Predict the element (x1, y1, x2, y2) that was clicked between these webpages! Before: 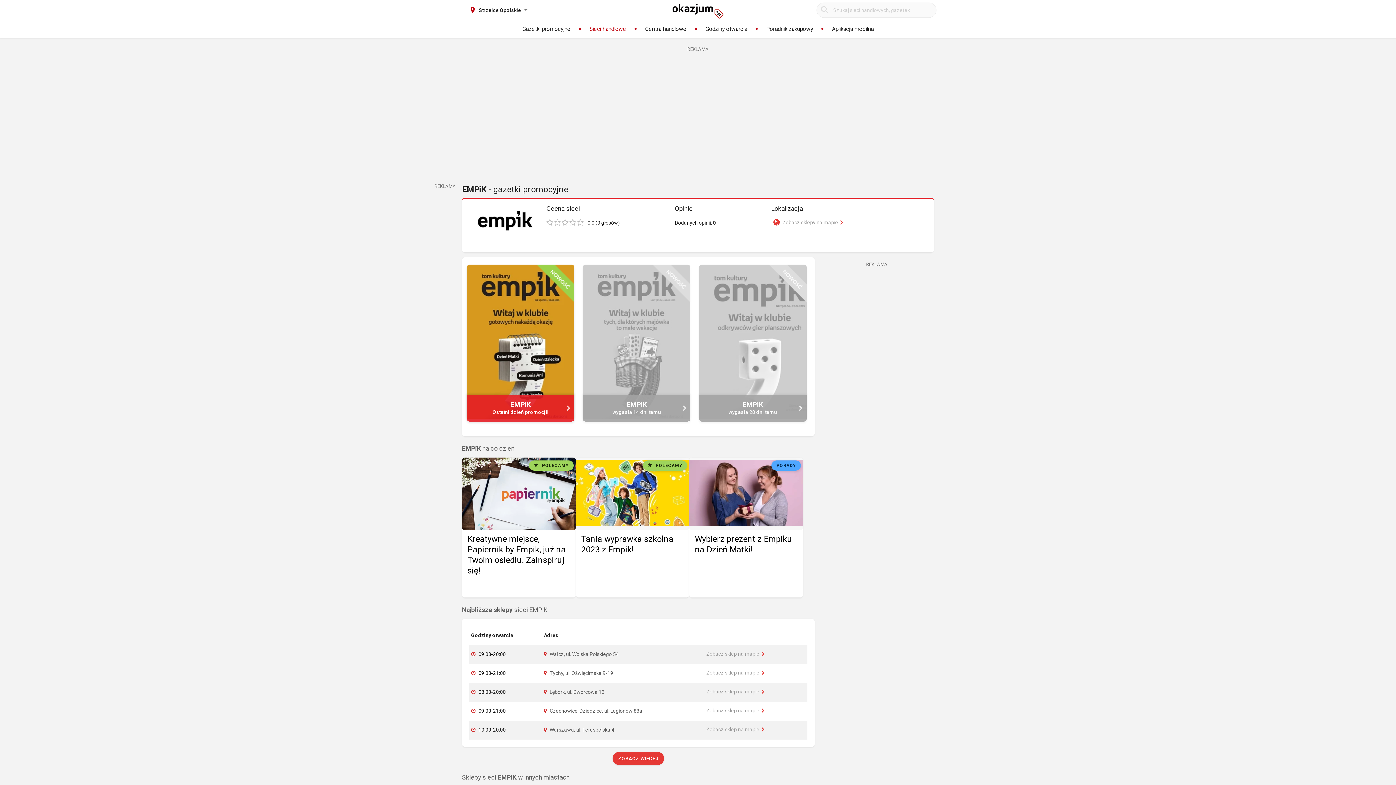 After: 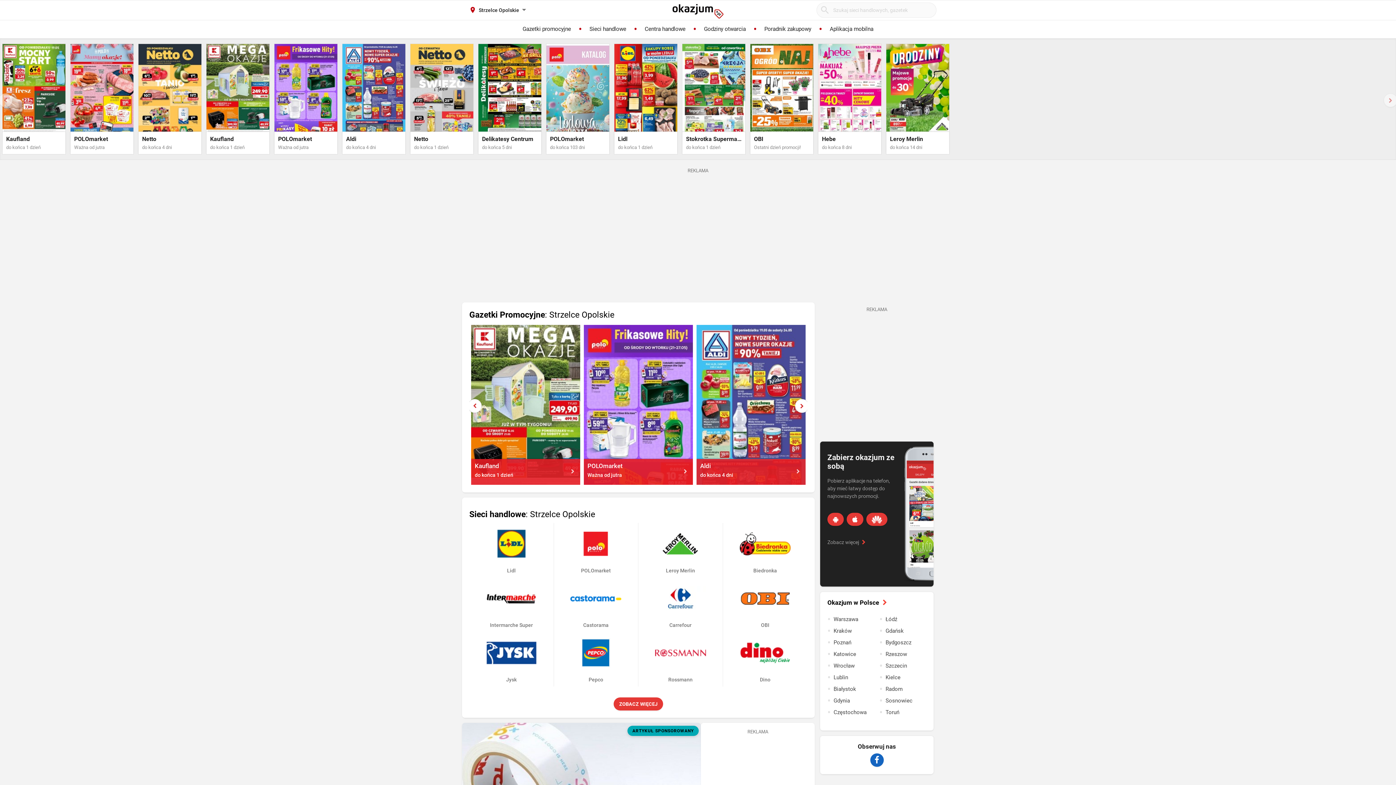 Action: bbox: (672, 4, 723, 18)